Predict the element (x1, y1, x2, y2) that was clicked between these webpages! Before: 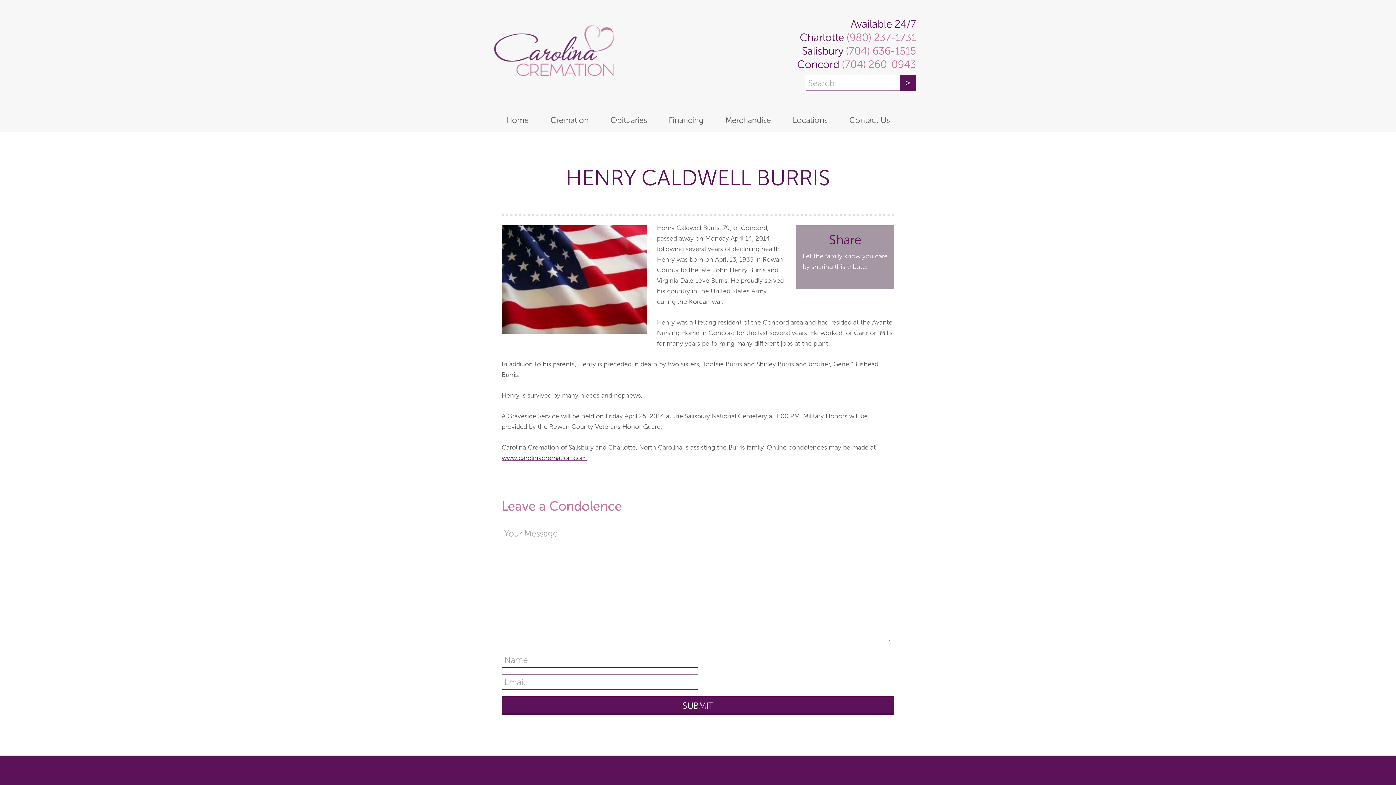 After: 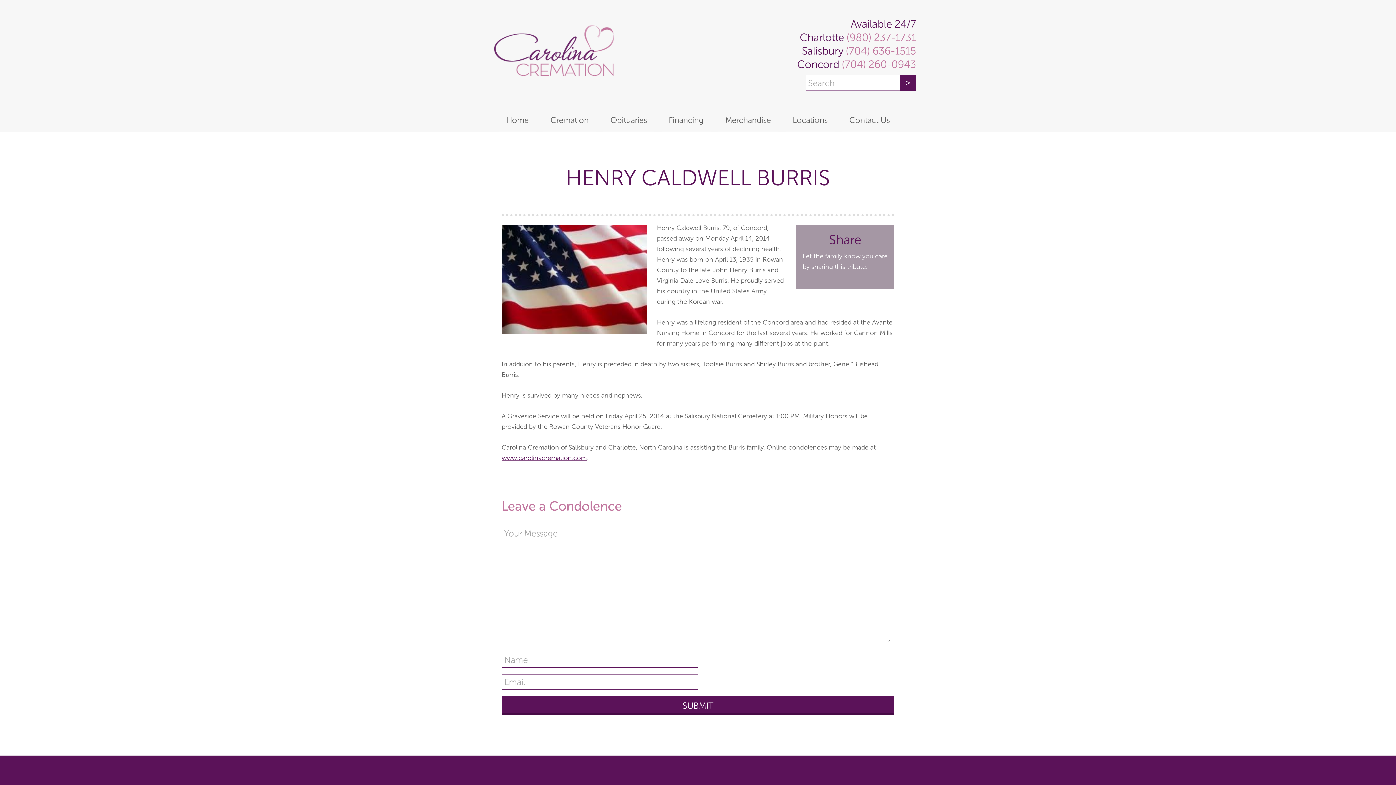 Action: label:  (704) 636-1515 bbox: (843, 44, 916, 57)